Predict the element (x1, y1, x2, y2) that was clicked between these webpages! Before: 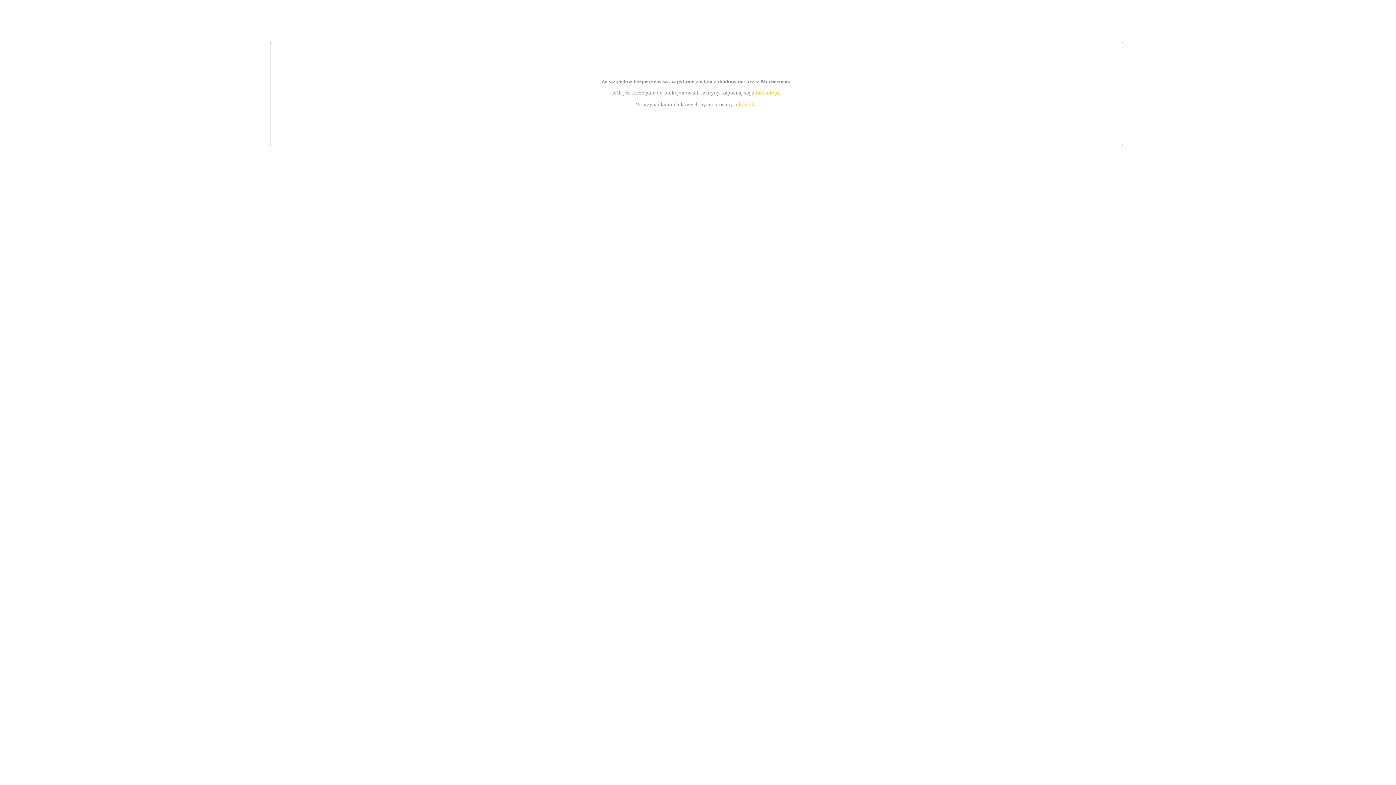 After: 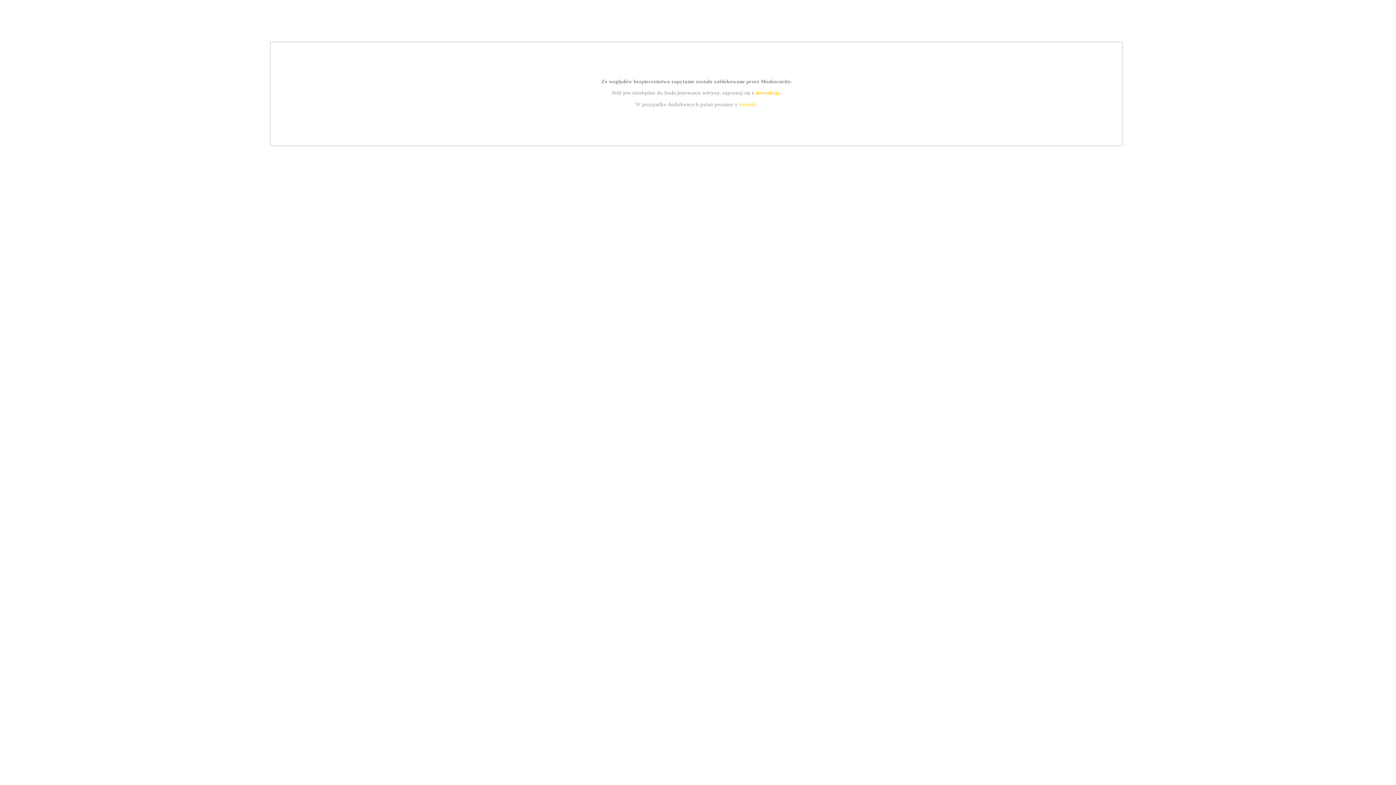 Action: label: kontakt bbox: (739, 101, 756, 107)